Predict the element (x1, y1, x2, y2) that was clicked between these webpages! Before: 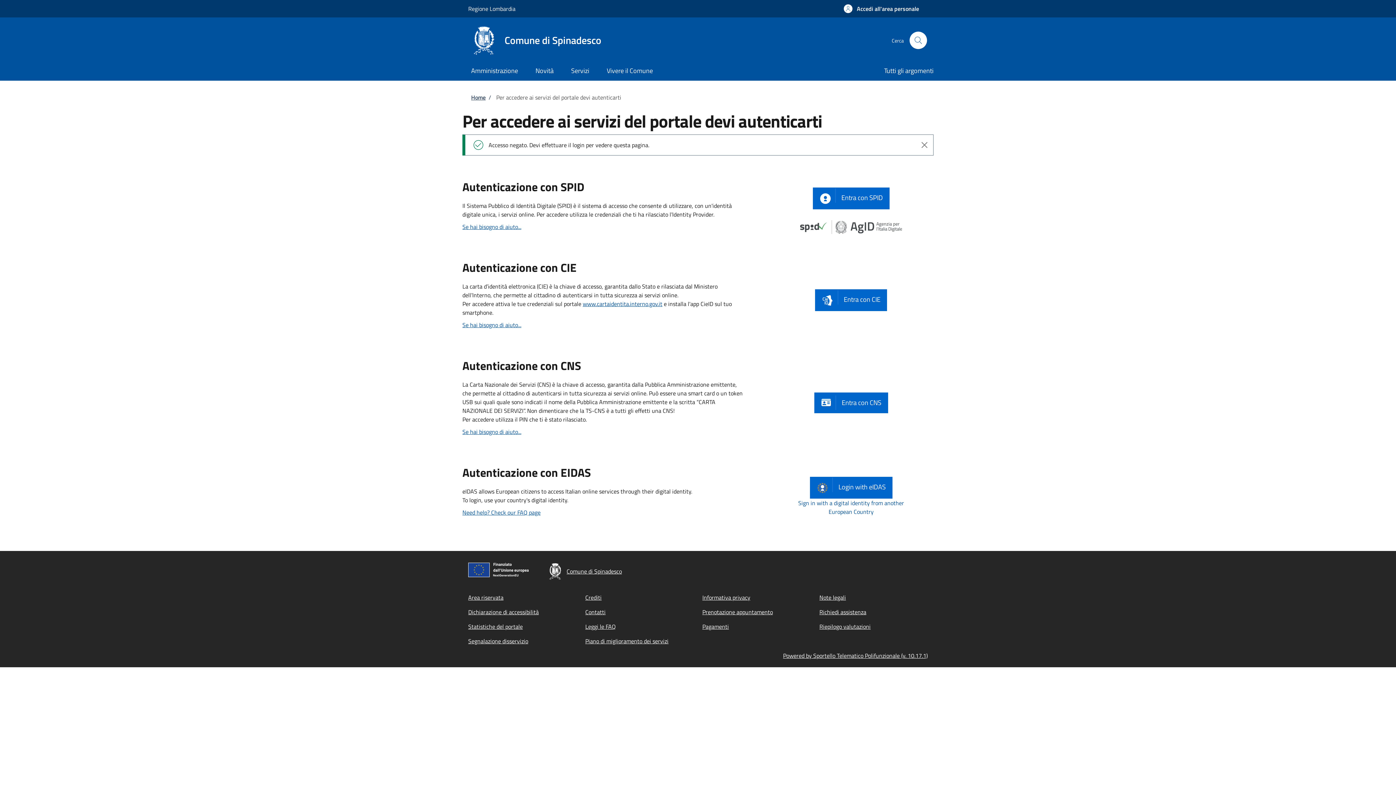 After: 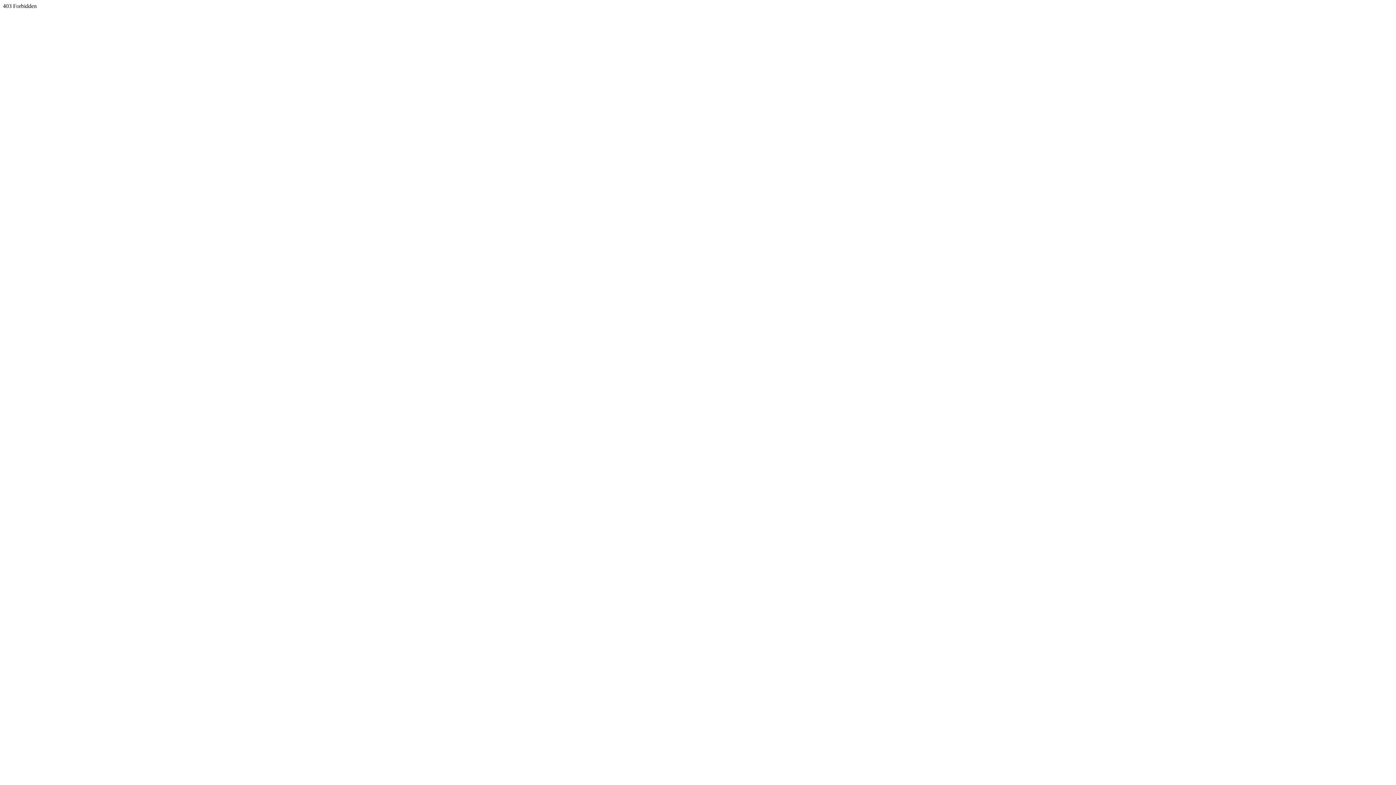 Action: label: Comune di Spinadesco bbox: (546, 562, 927, 580)